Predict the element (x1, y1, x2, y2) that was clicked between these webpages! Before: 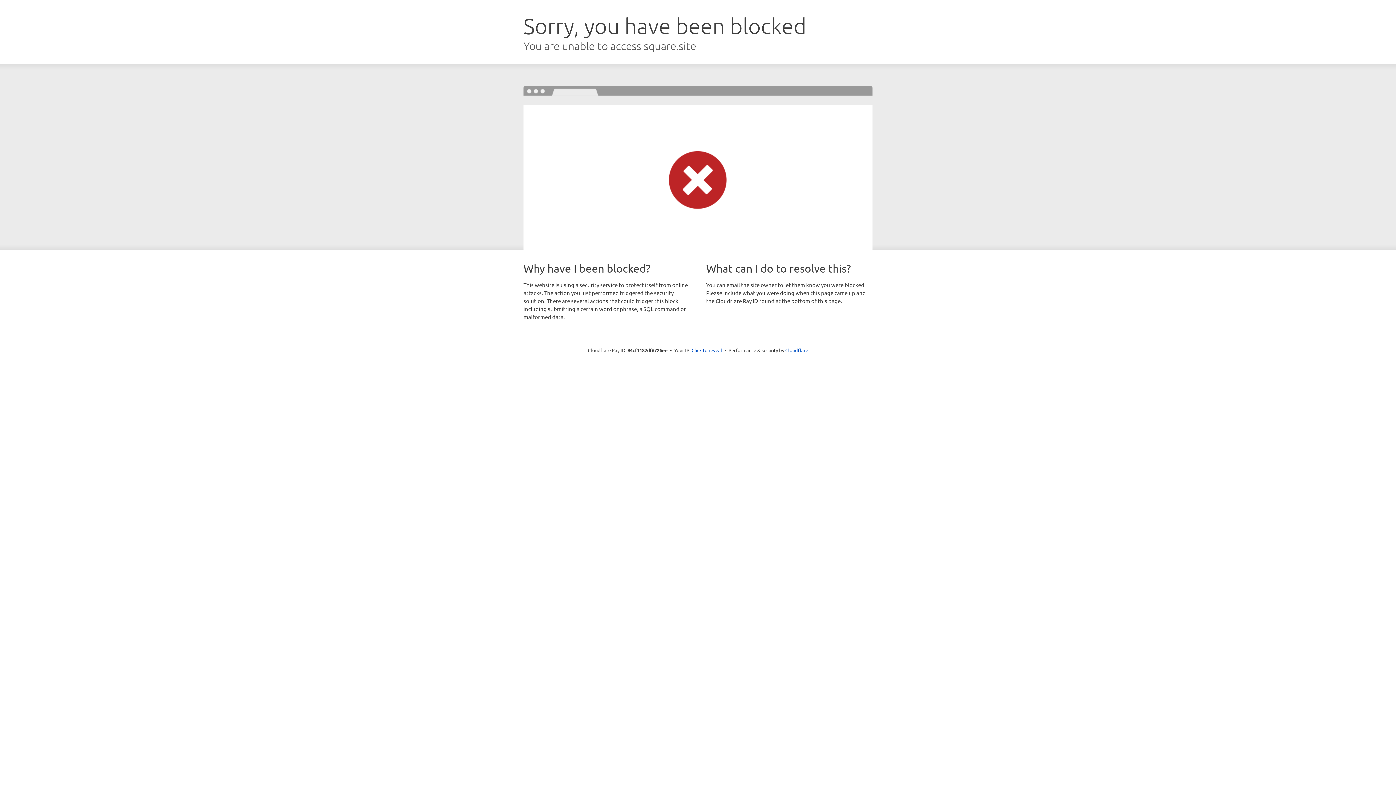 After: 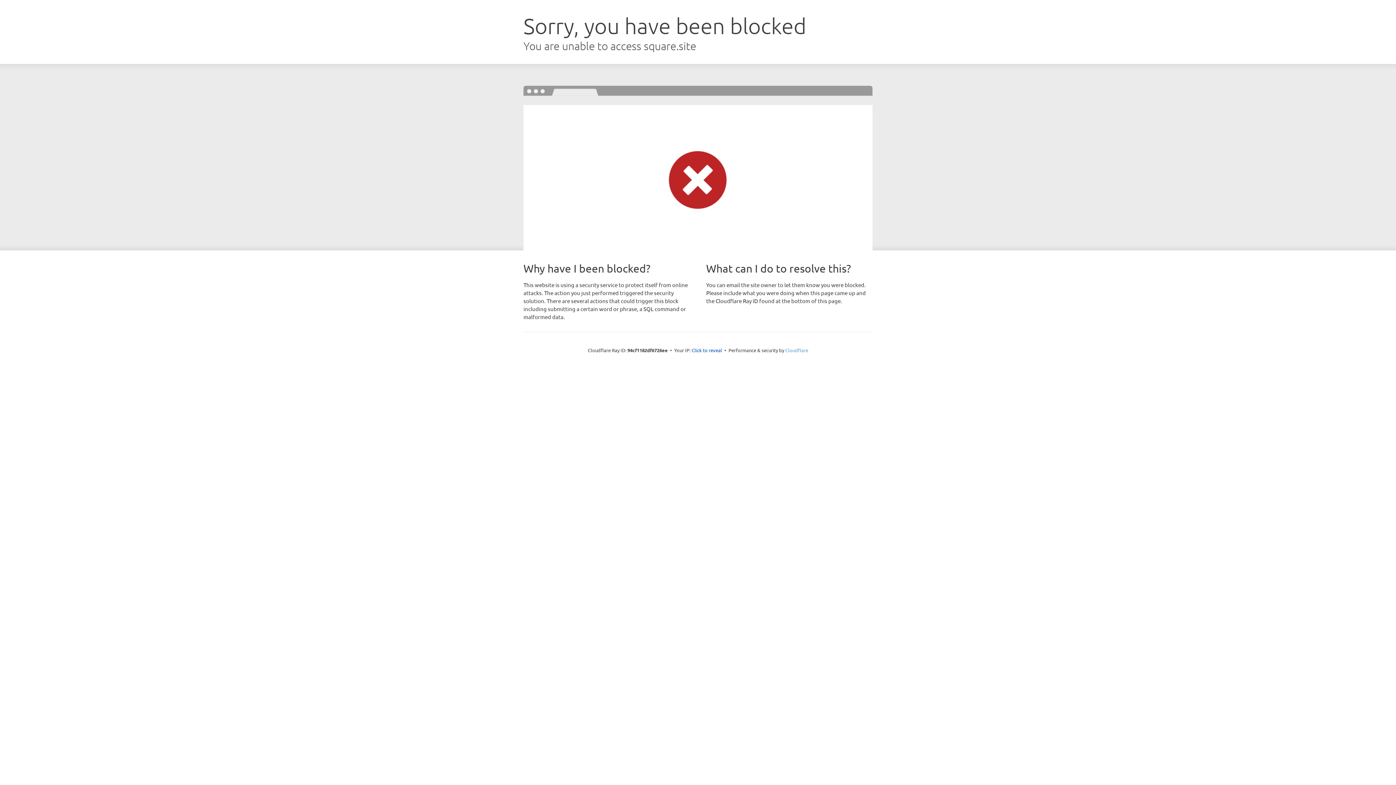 Action: label: Cloudflare bbox: (785, 347, 808, 353)